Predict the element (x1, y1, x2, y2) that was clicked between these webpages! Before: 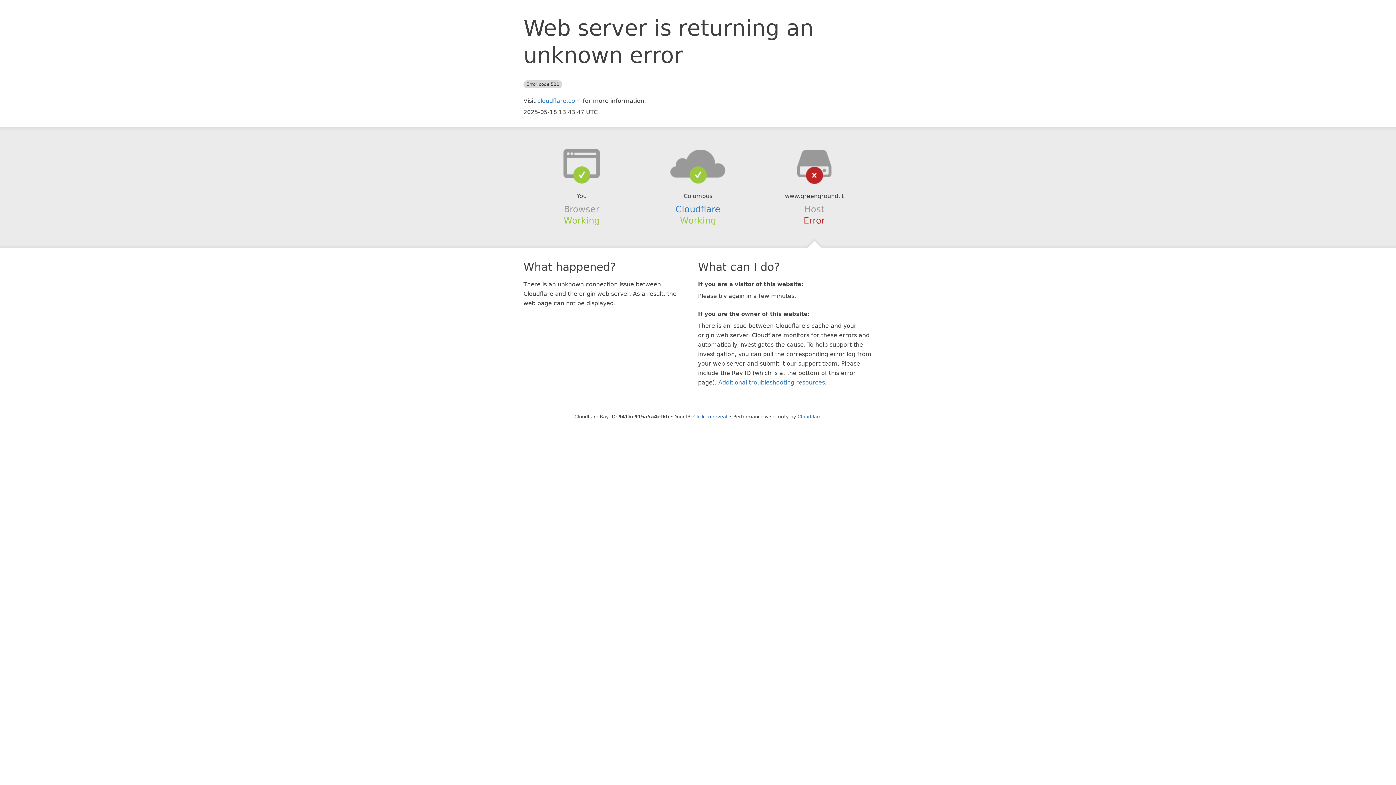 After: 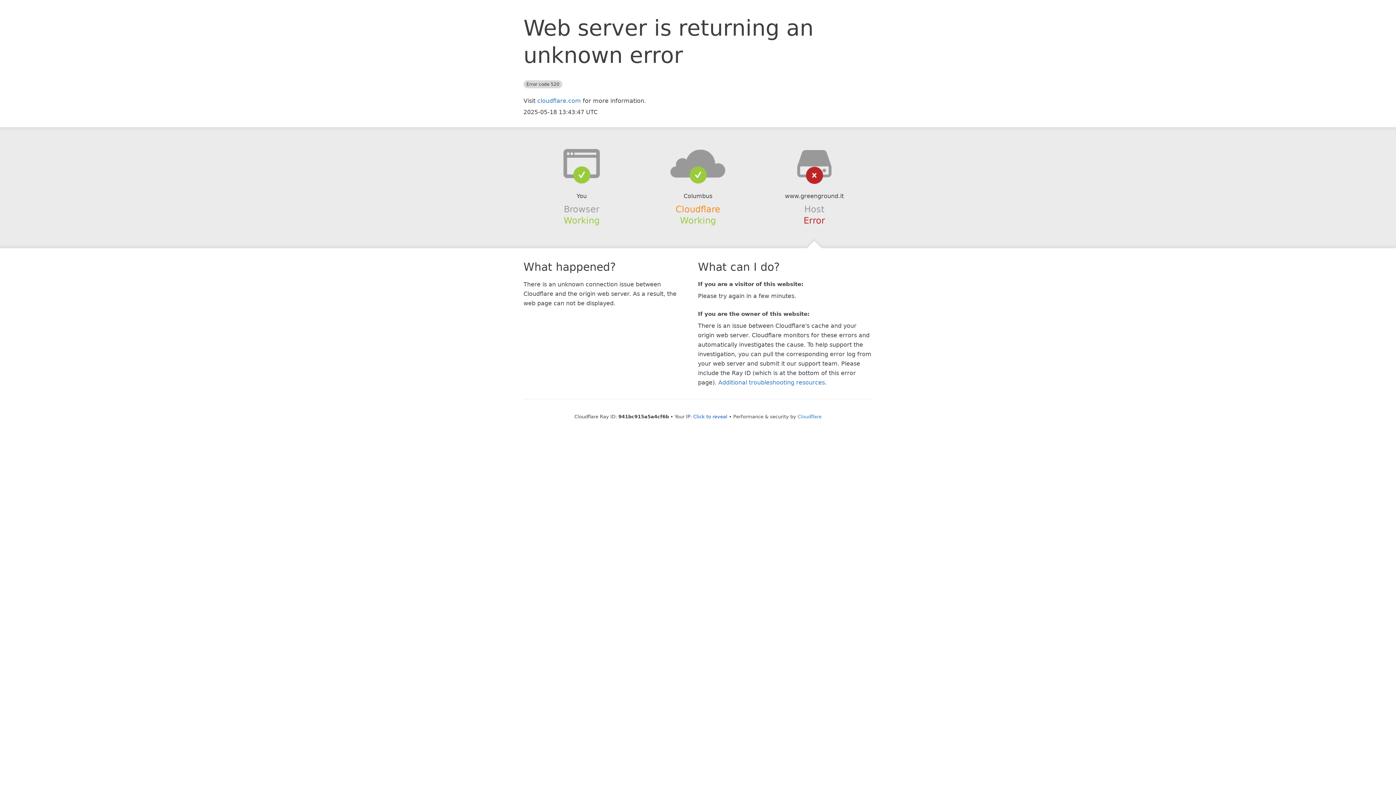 Action: bbox: (675, 204, 720, 214) label: Cloudflare